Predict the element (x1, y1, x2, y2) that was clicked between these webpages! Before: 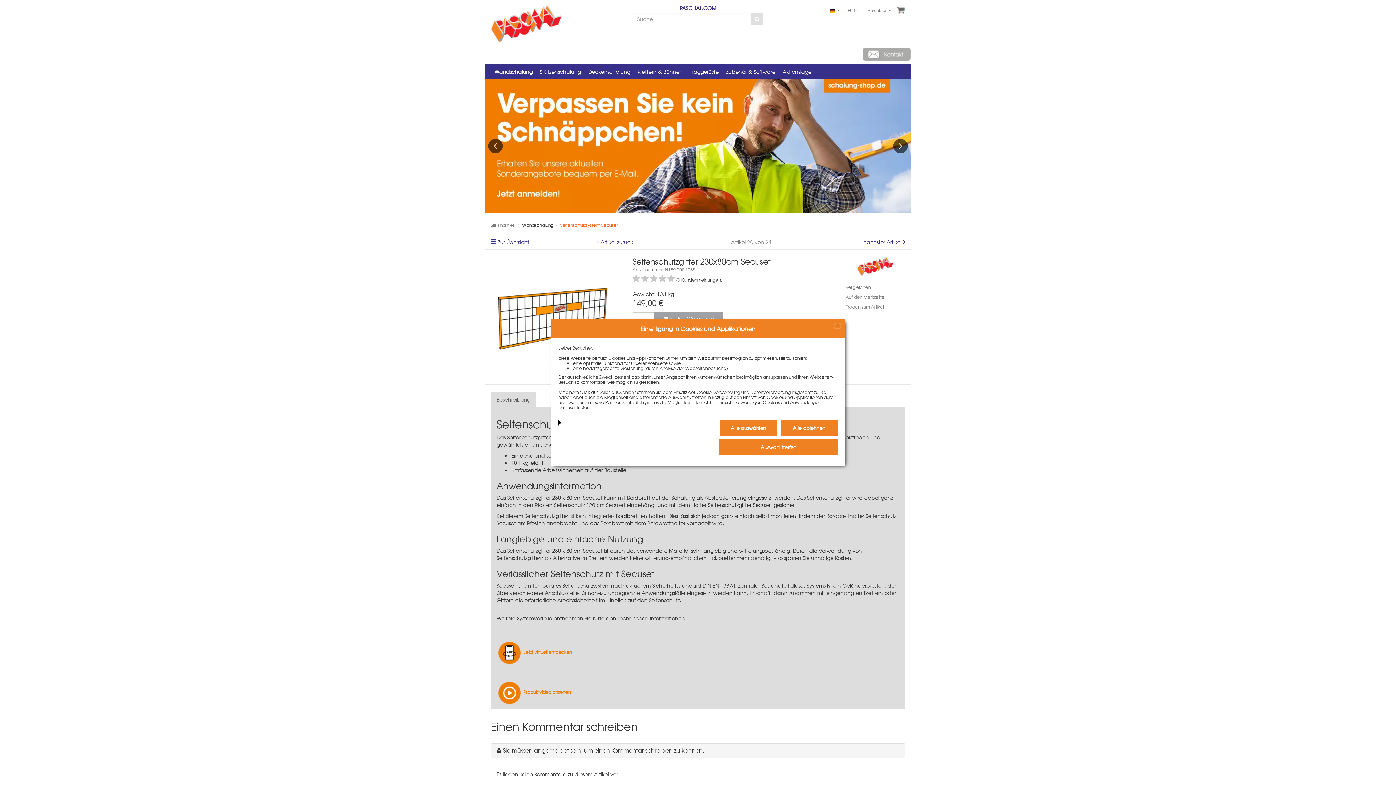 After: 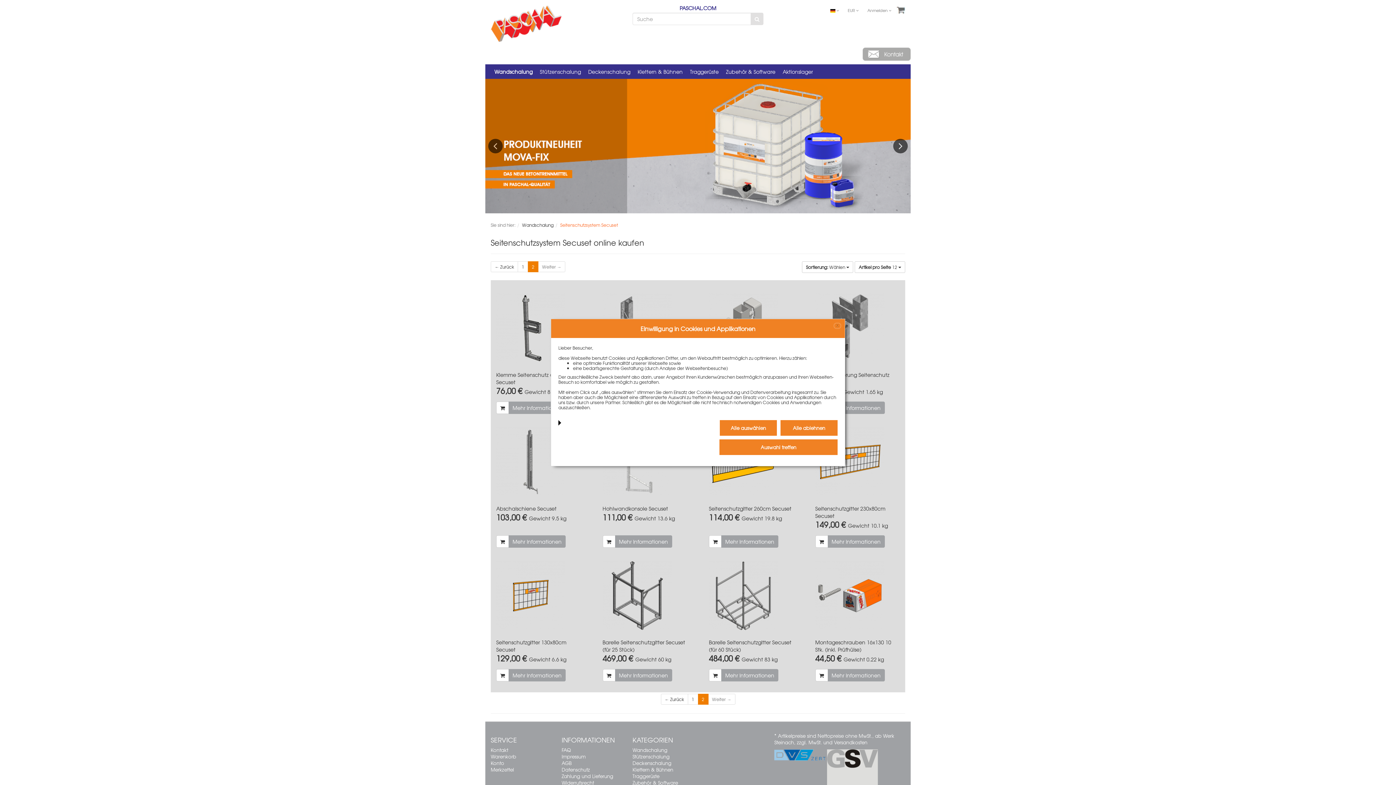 Action: bbox: (497, 238, 529, 245) label: Zur Übersicht